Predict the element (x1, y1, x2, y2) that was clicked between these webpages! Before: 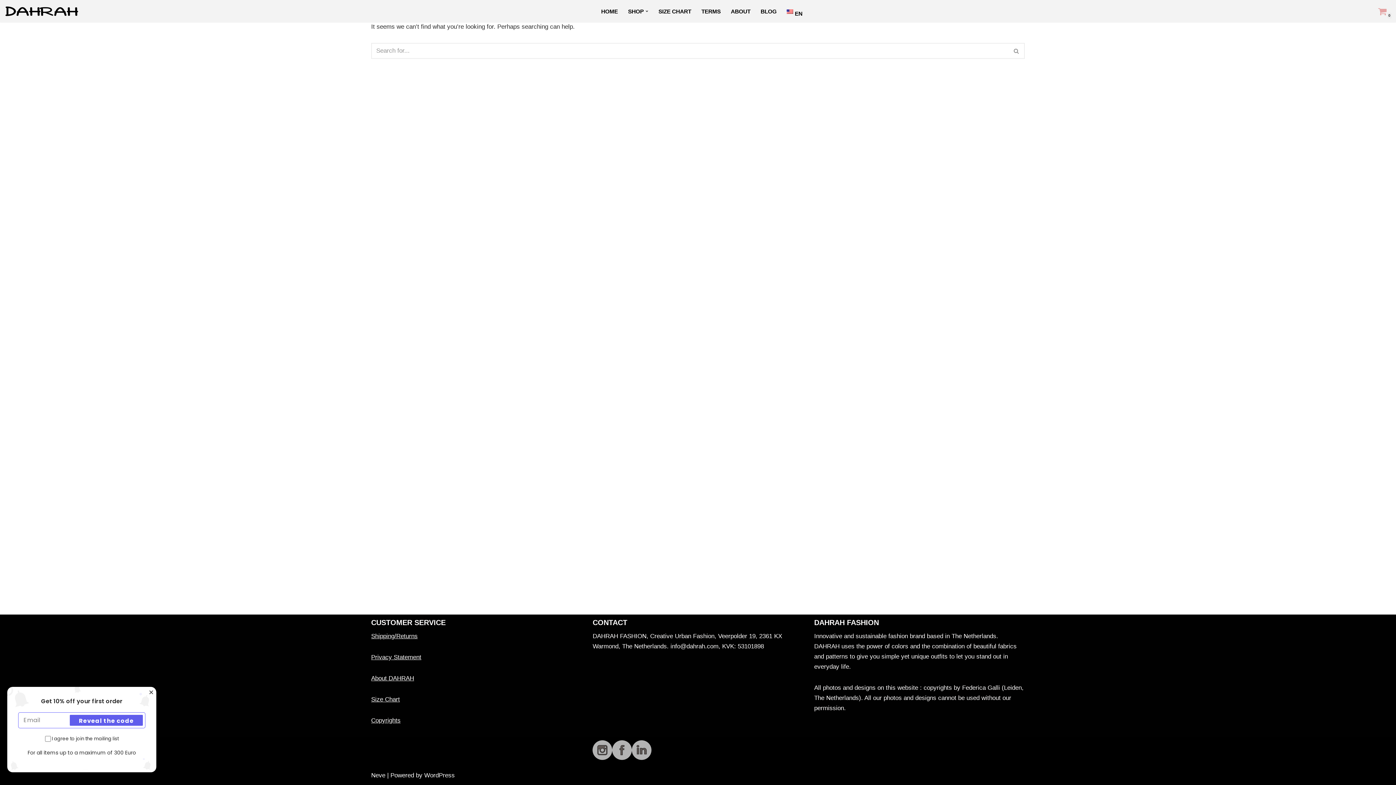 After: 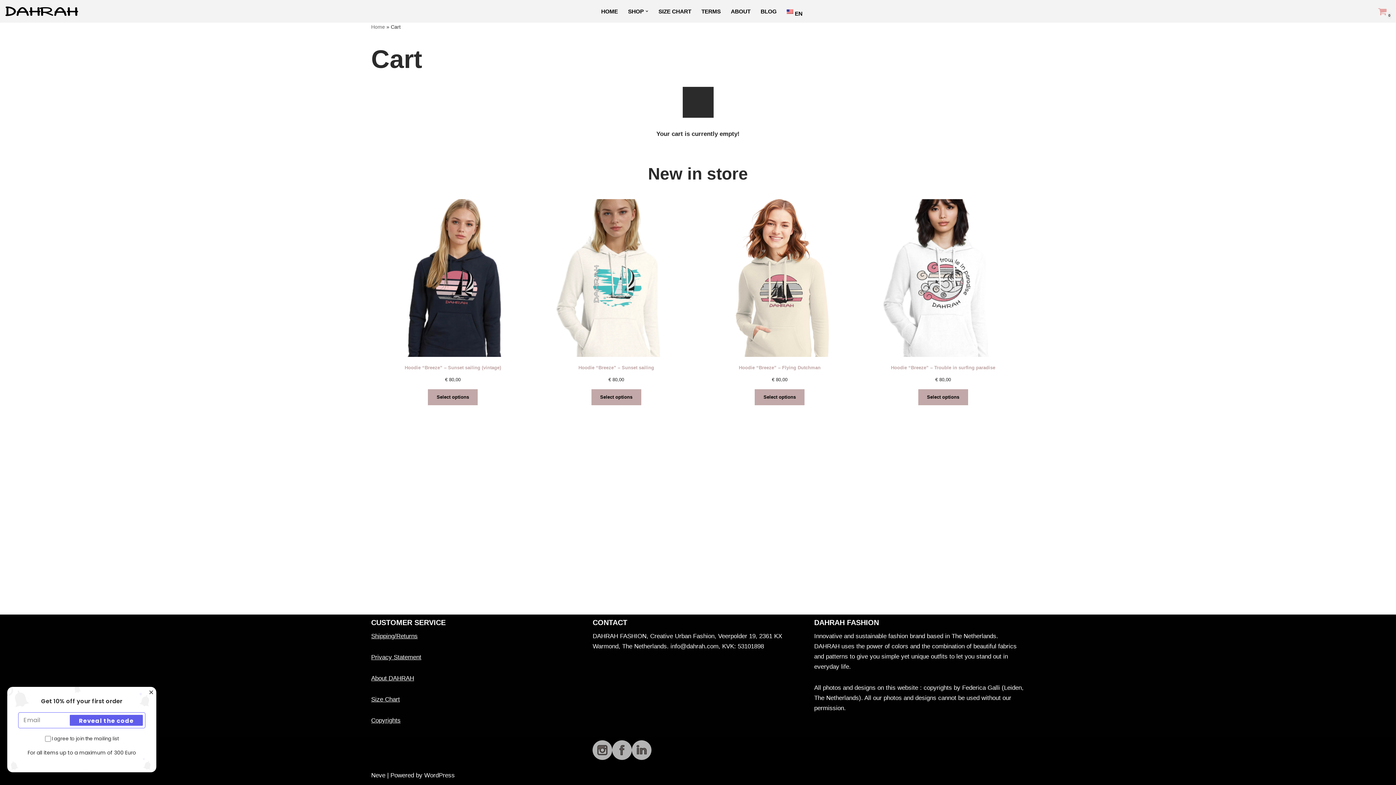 Action: label: Cart
0 bbox: (1378, 6, 1387, 15)